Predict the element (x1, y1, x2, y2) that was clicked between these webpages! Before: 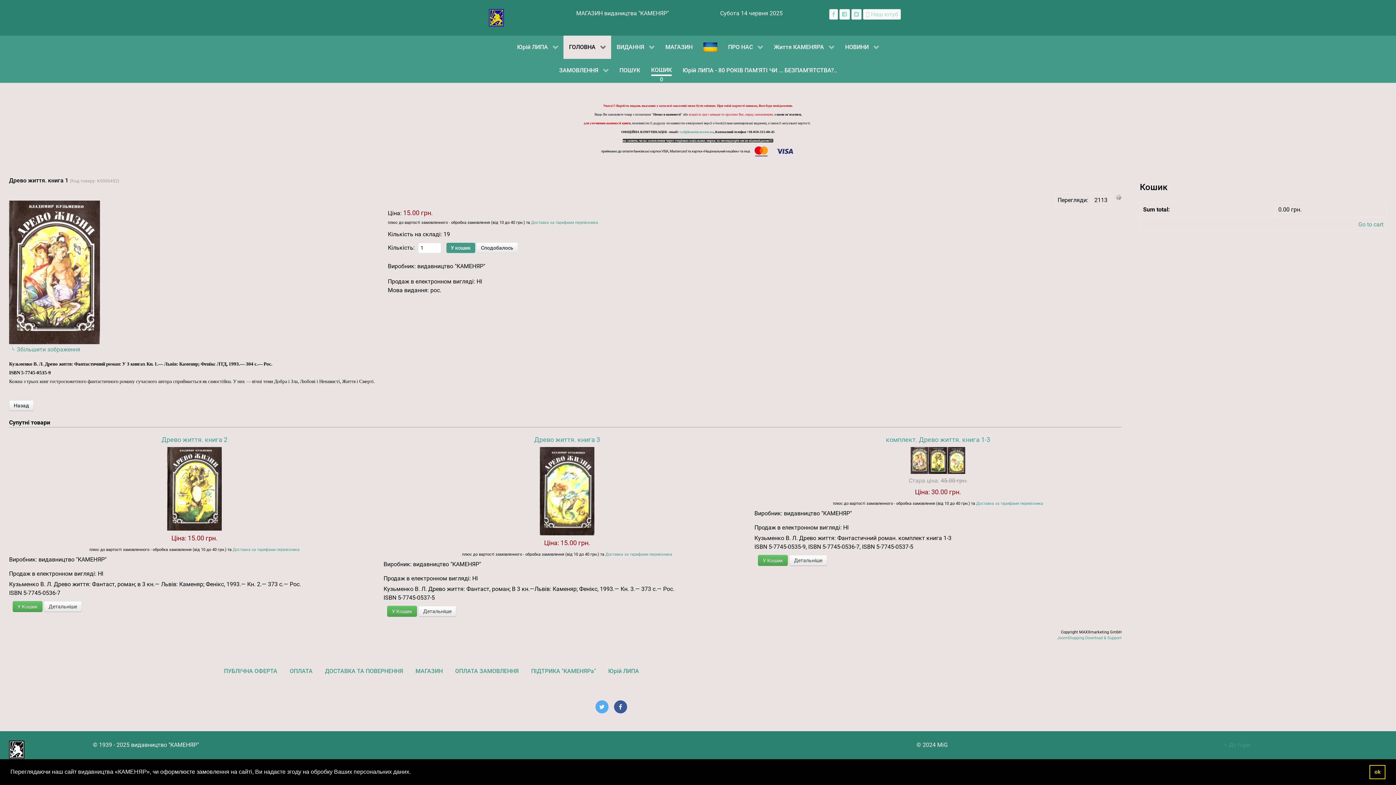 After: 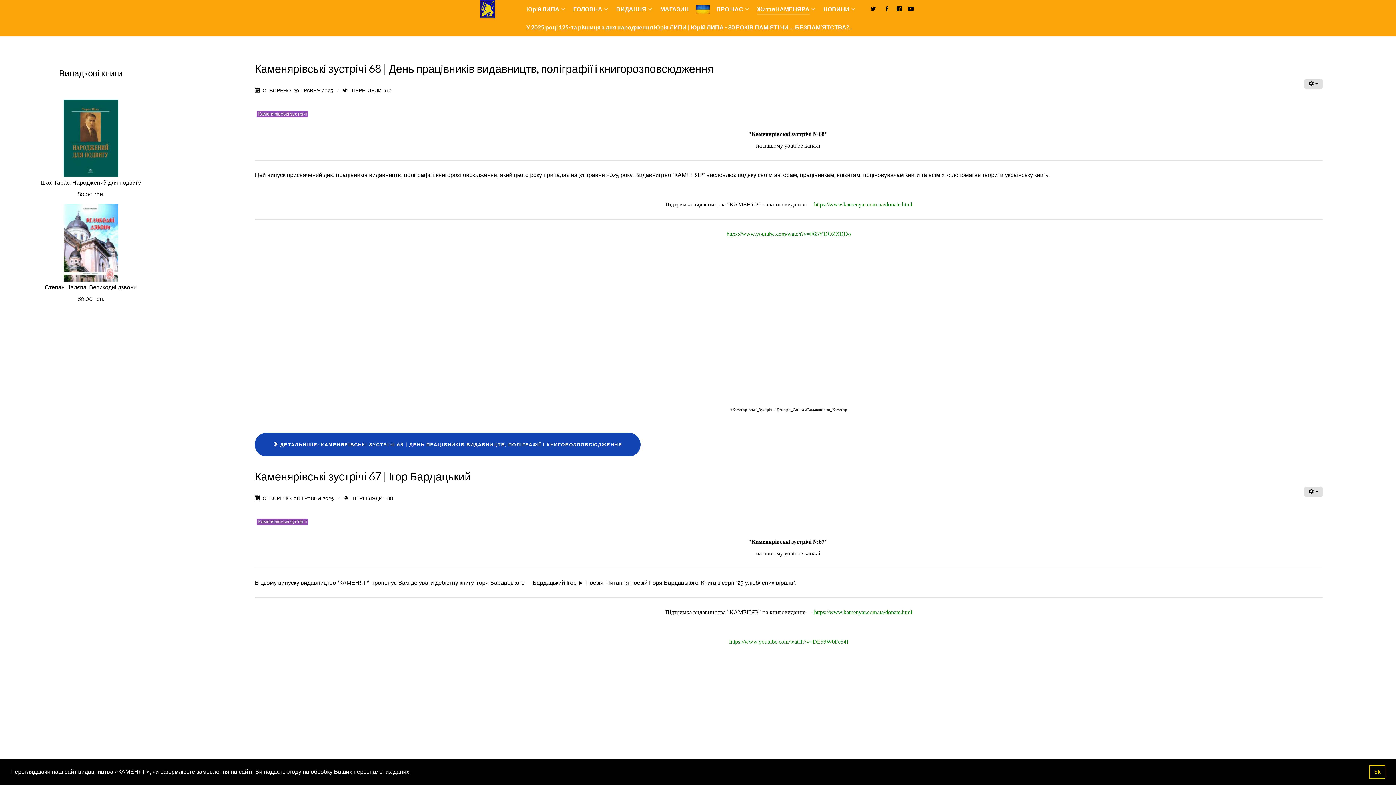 Action: bbox: (768, 35, 839, 58) label: Життя КАМЕНЯРА 